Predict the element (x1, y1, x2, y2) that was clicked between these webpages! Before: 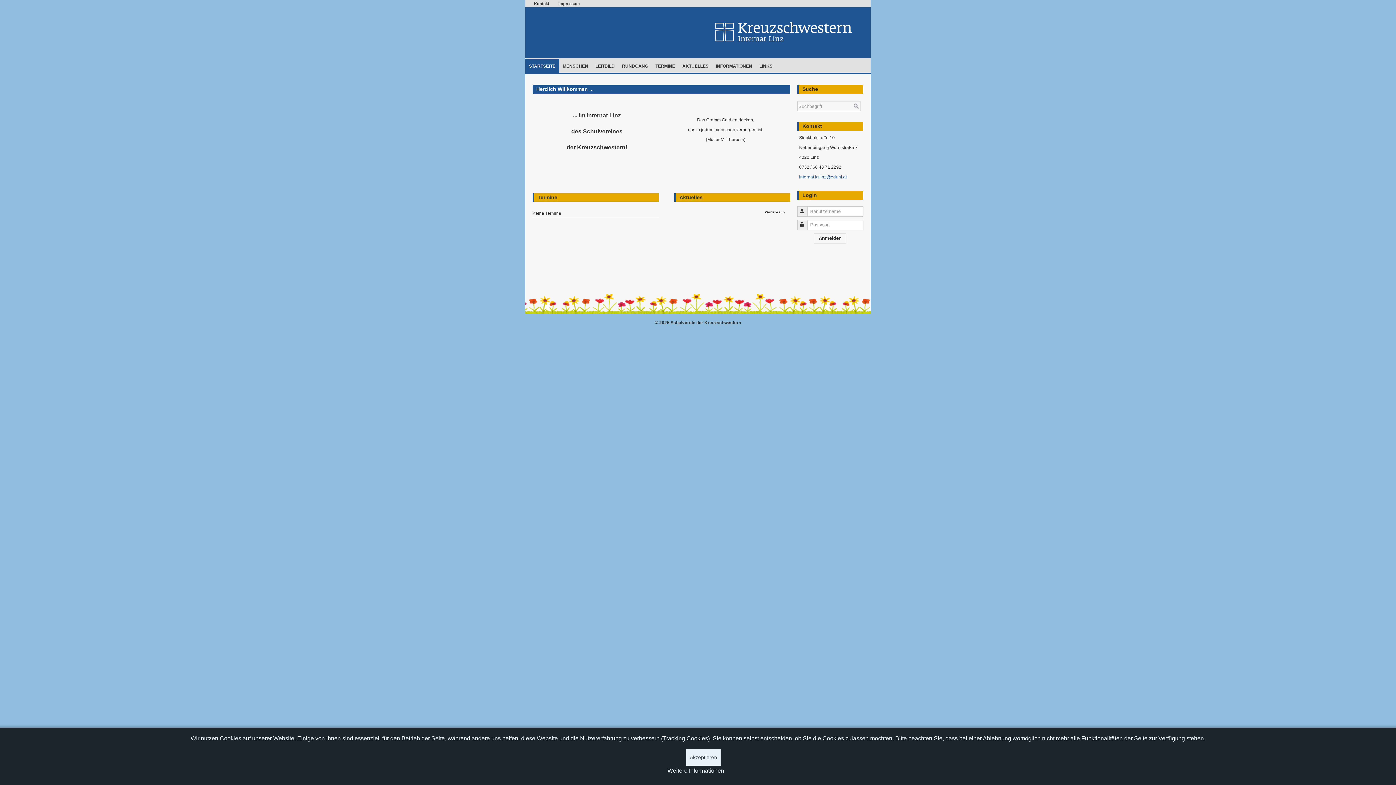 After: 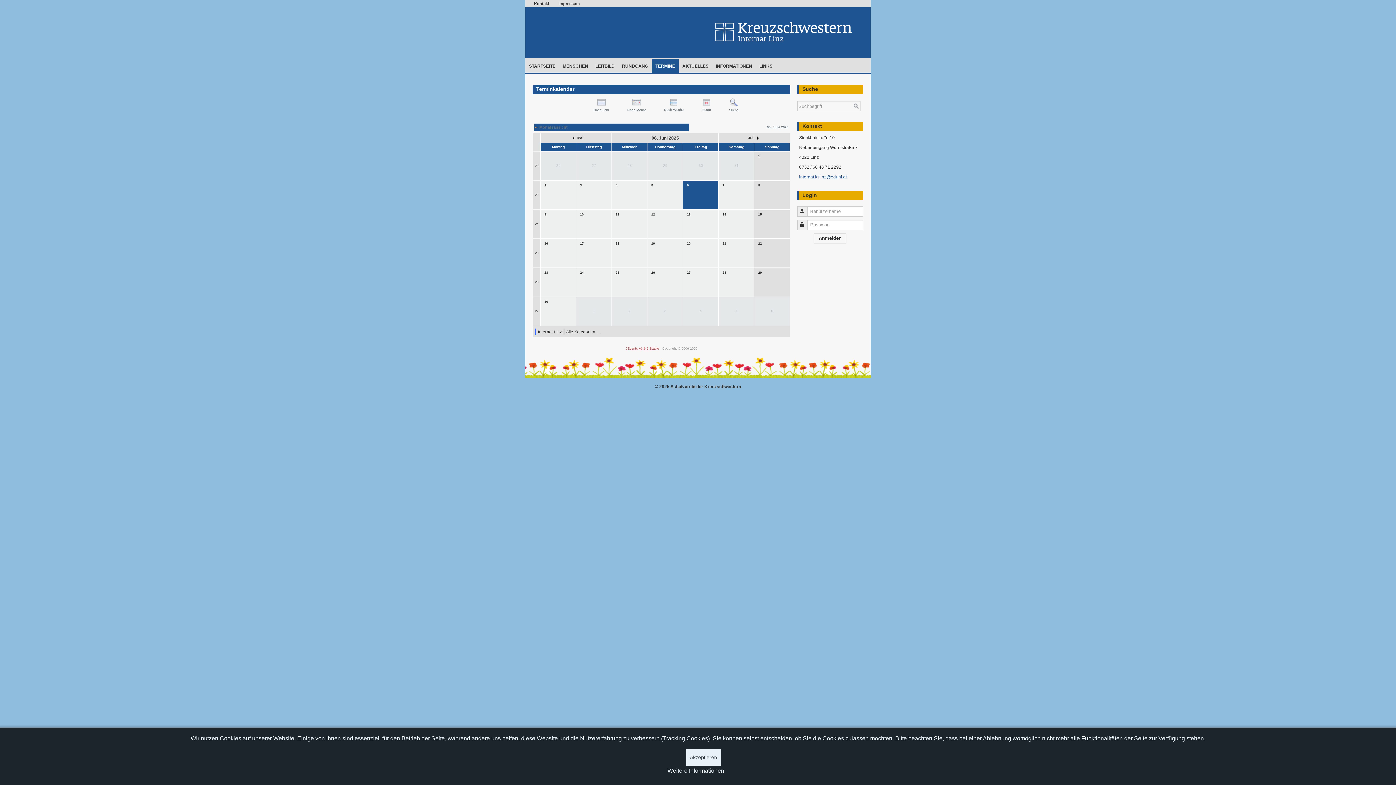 Action: label: TERMINE bbox: (652, 58, 678, 72)